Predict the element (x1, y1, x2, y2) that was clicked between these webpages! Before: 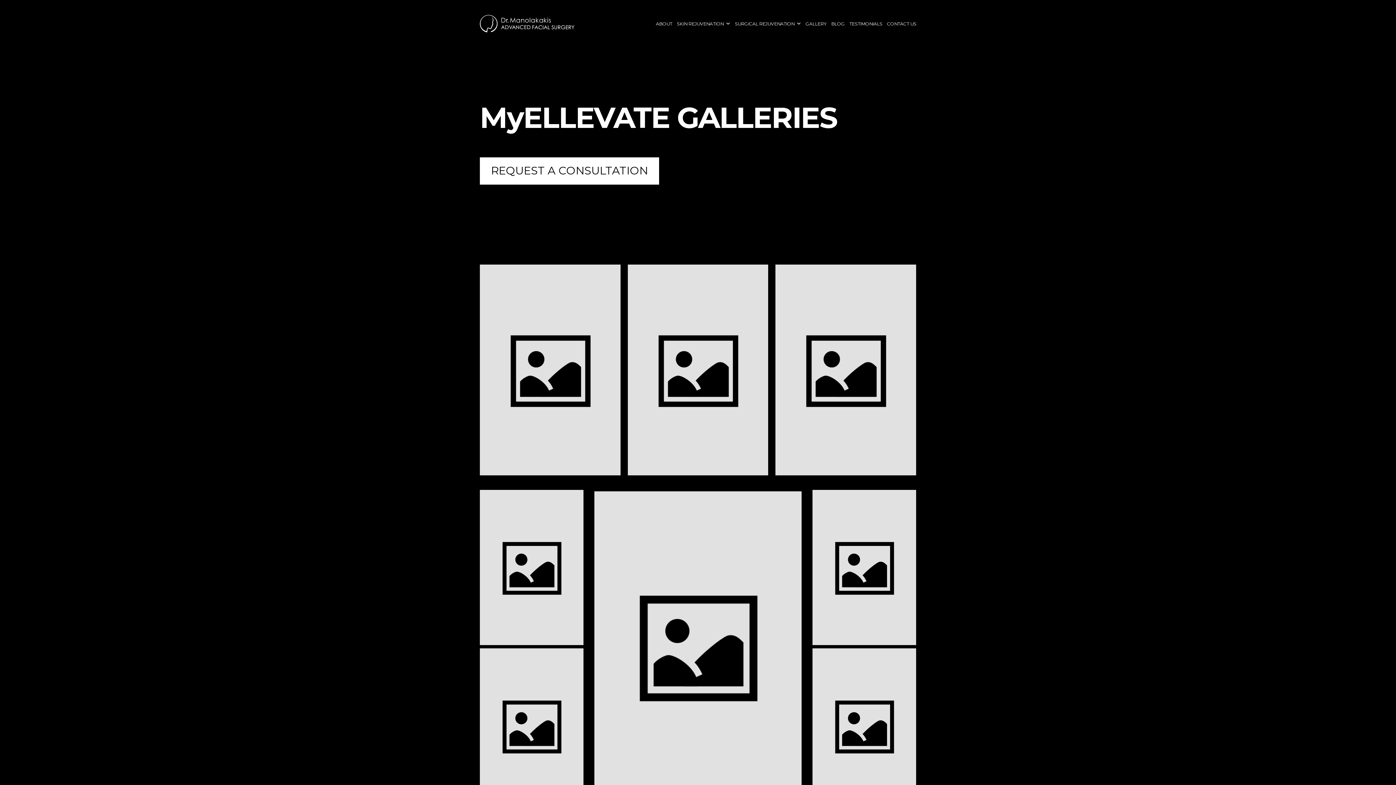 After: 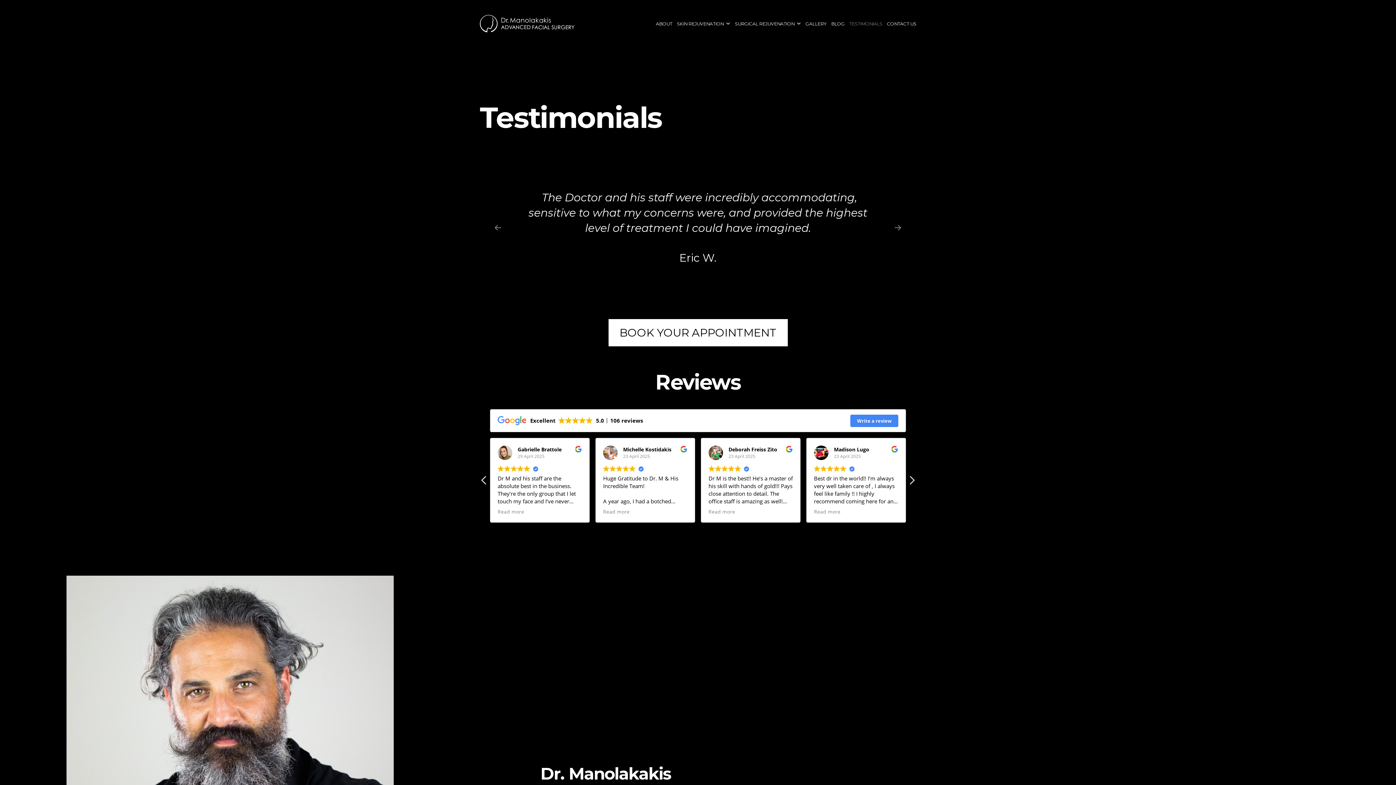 Action: label: TESTIMONIALS bbox: (847, 20, 884, 27)